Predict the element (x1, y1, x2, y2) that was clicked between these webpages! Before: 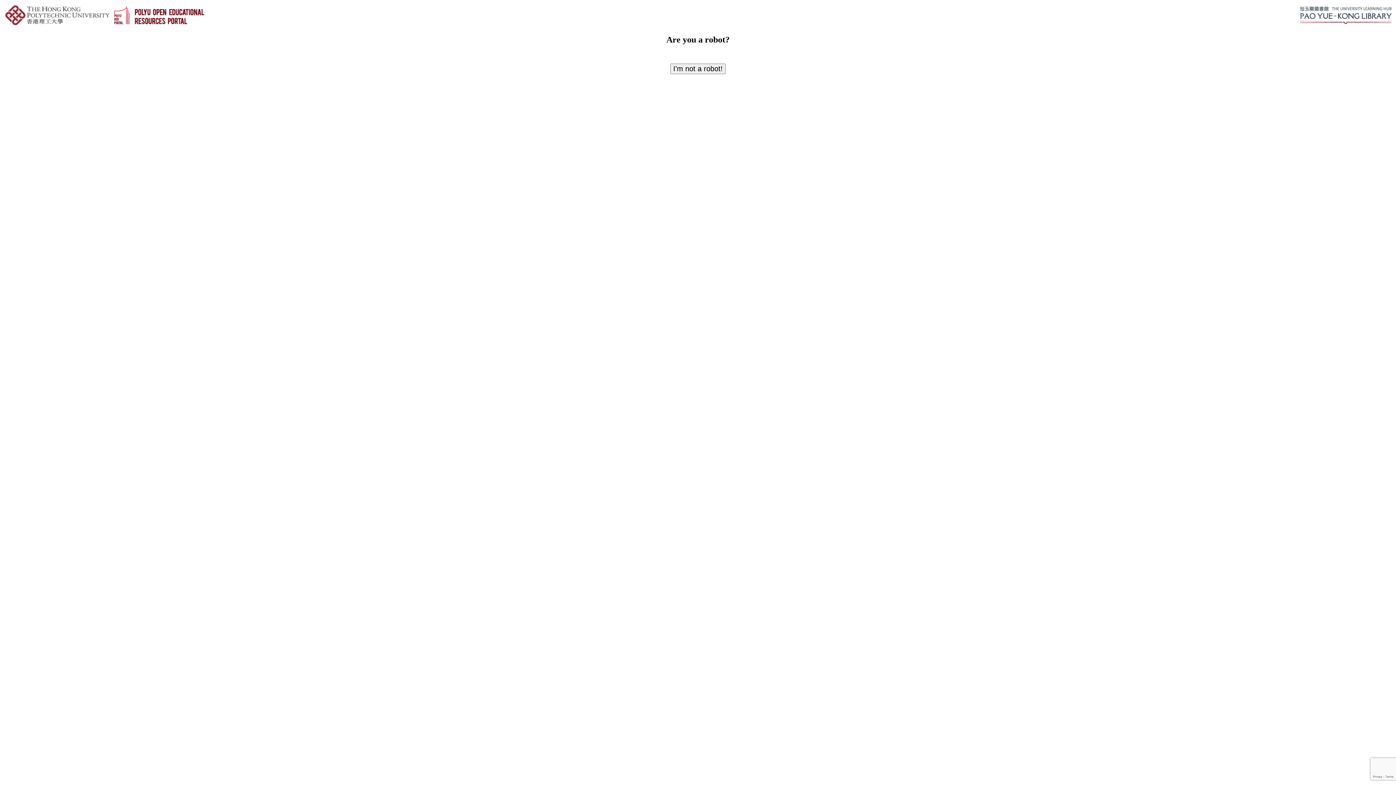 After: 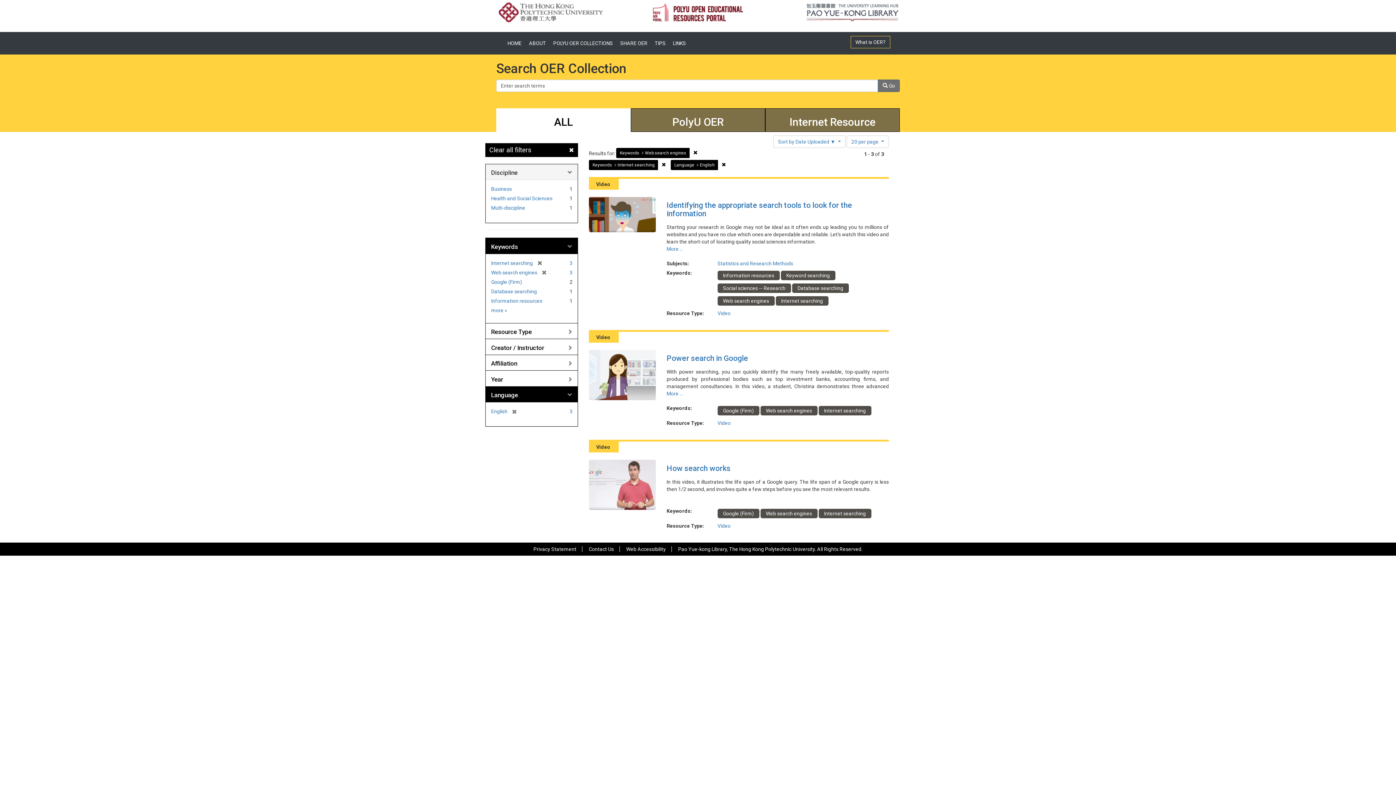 Action: label: I'm not a robot! bbox: (670, 63, 725, 74)